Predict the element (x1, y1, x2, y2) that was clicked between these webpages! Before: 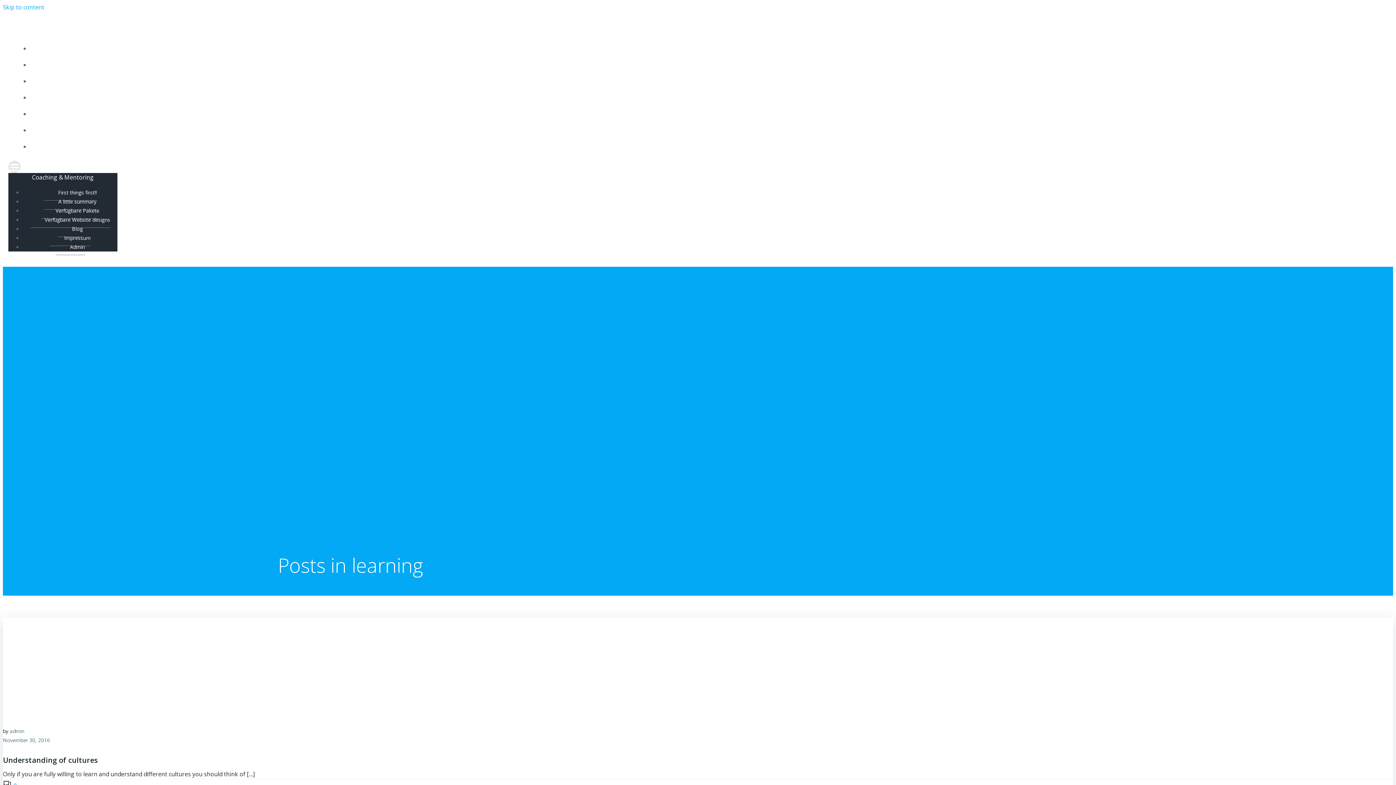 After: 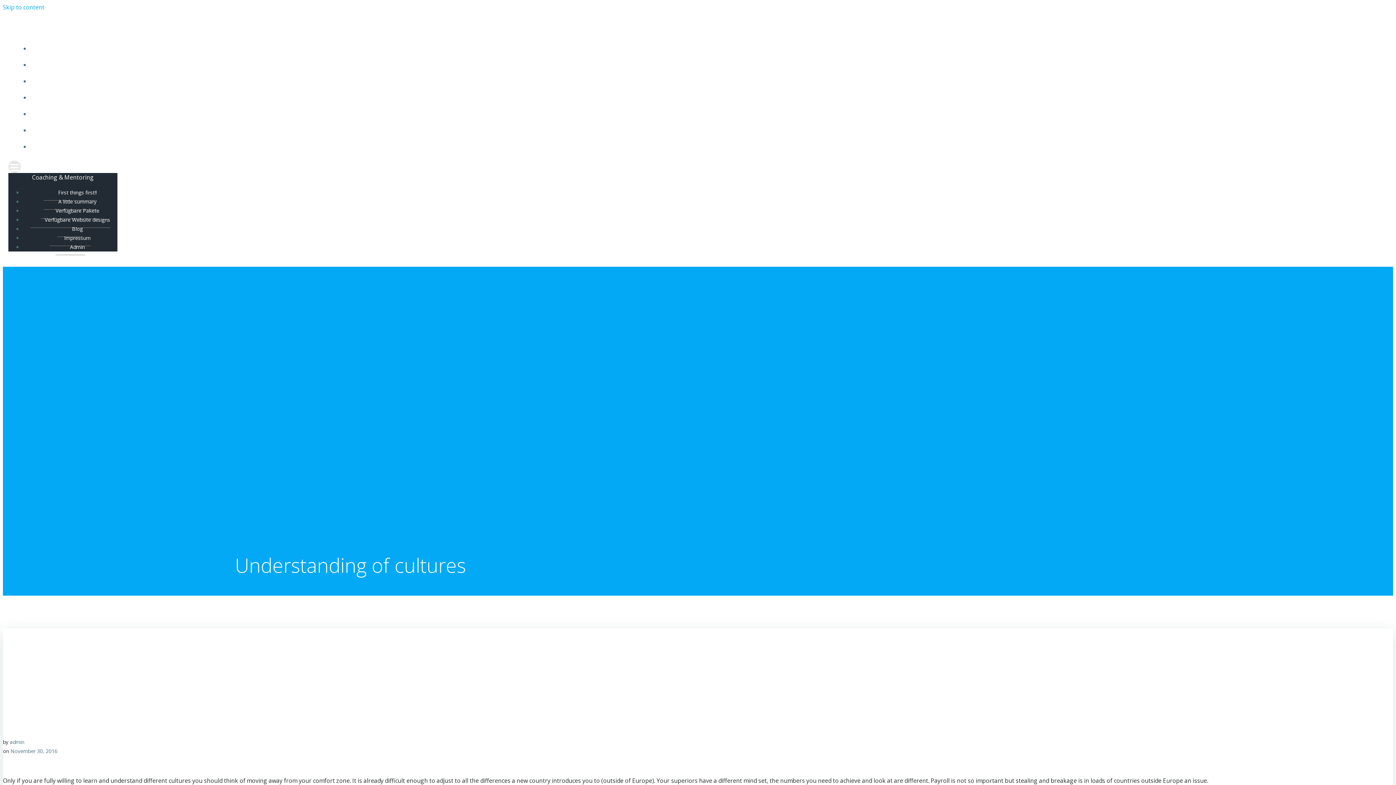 Action: bbox: (2, 754, 1393, 766) label: Understanding of cultures